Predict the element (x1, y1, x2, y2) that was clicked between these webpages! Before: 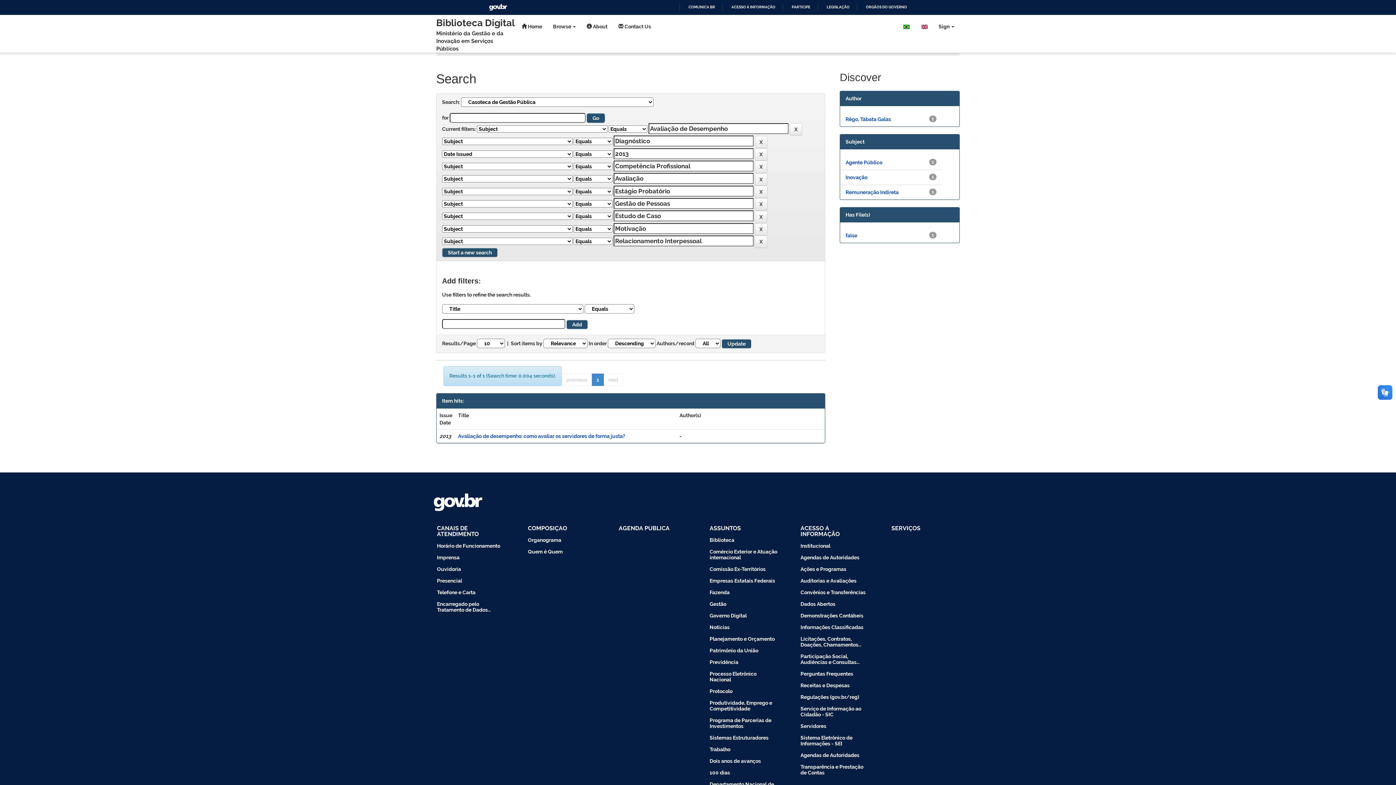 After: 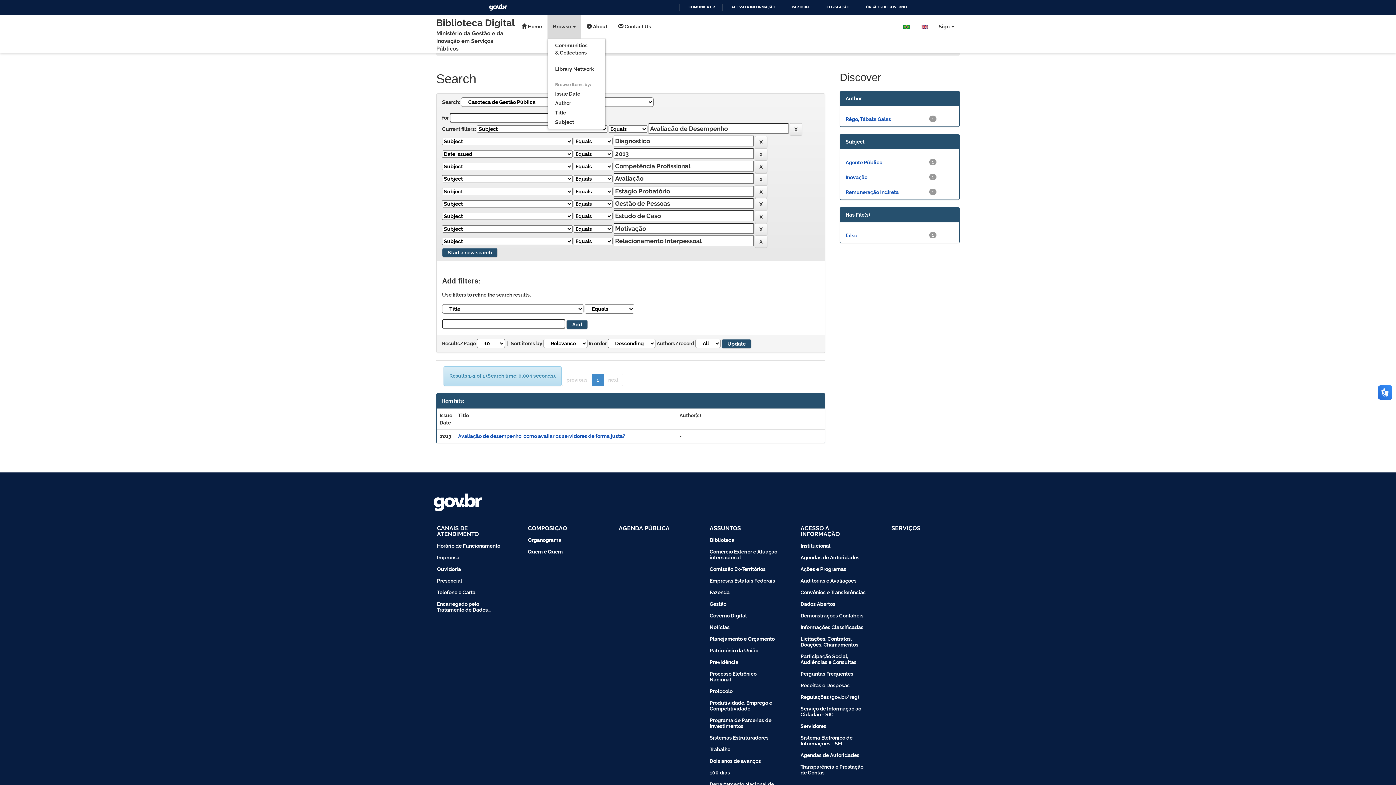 Action: label: Browse  bbox: (547, 14, 581, 38)